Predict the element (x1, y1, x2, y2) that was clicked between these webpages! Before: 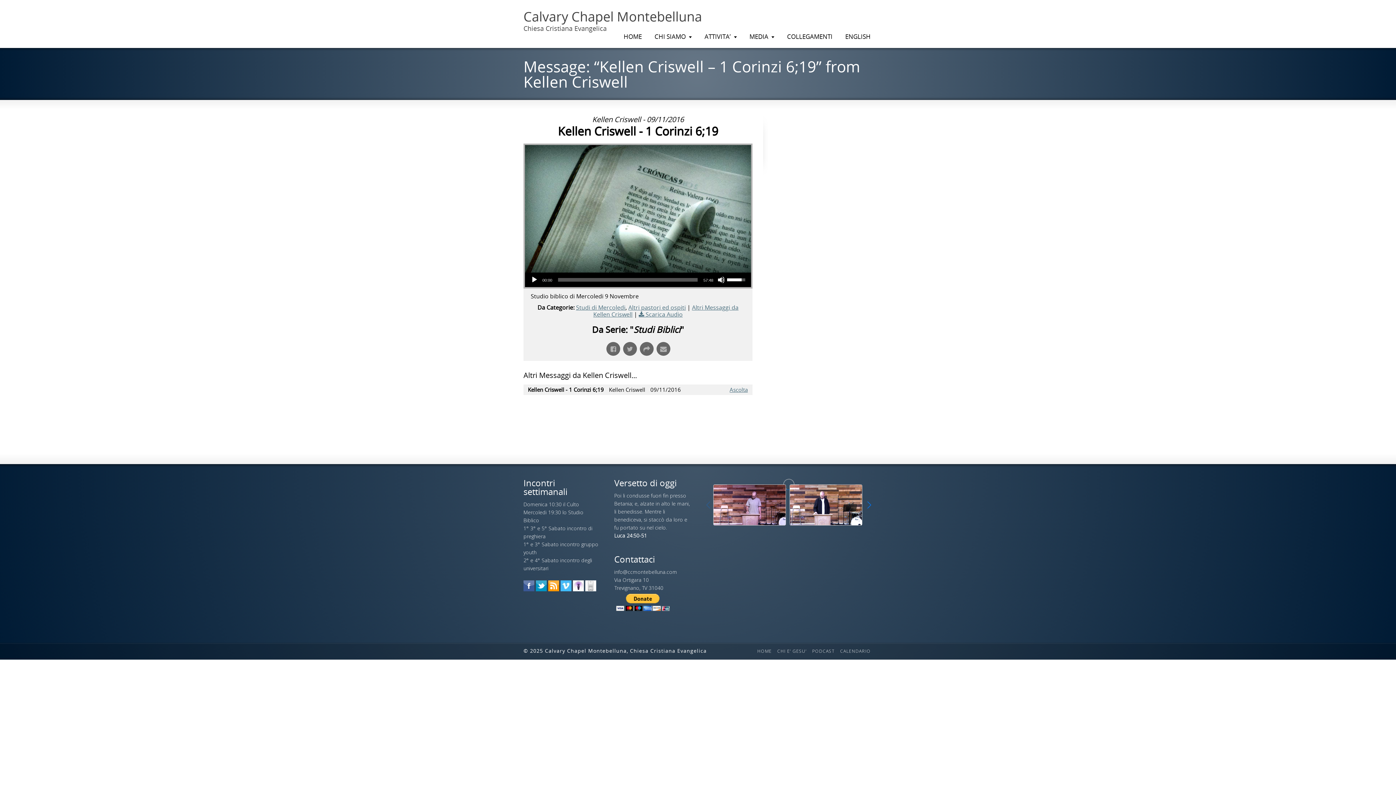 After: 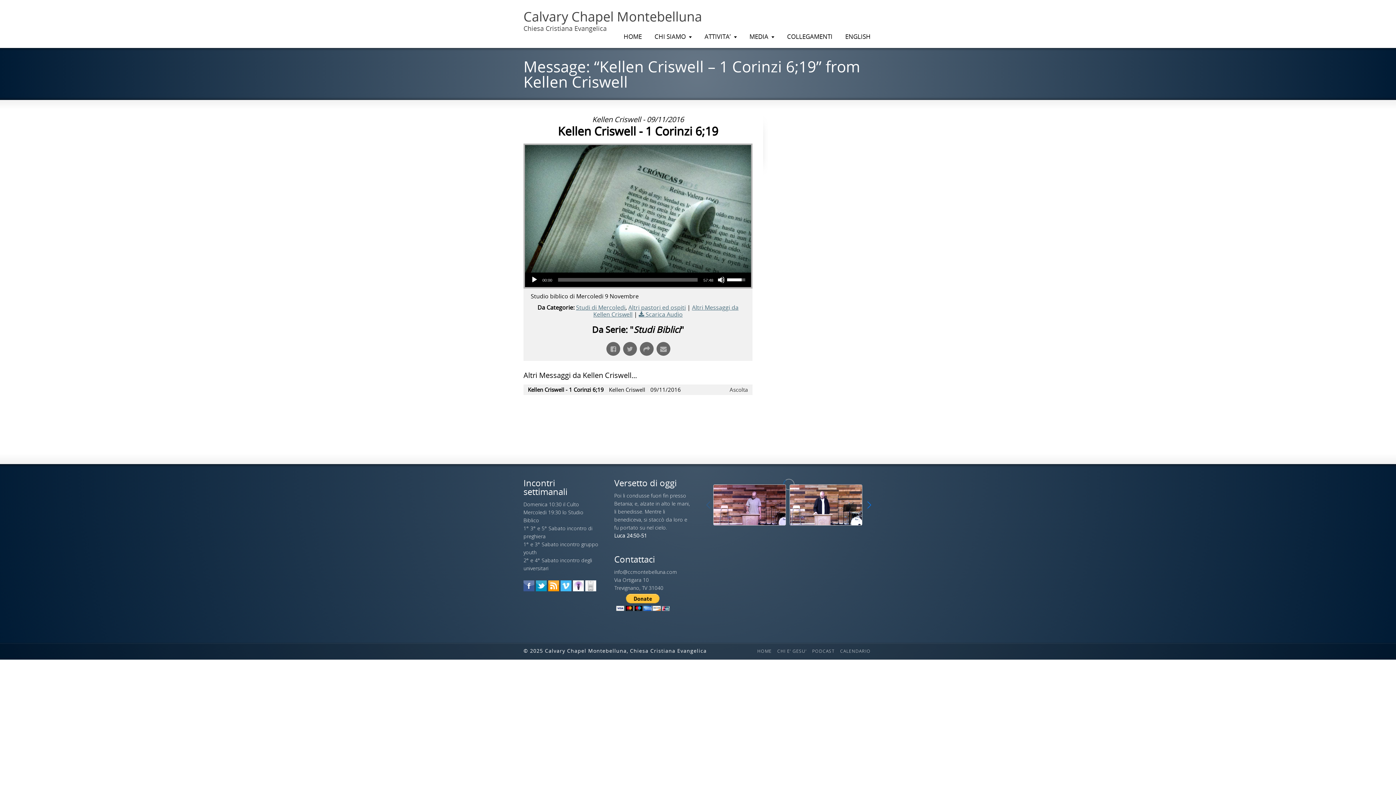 Action: label: Ascolta bbox: (729, 386, 748, 393)